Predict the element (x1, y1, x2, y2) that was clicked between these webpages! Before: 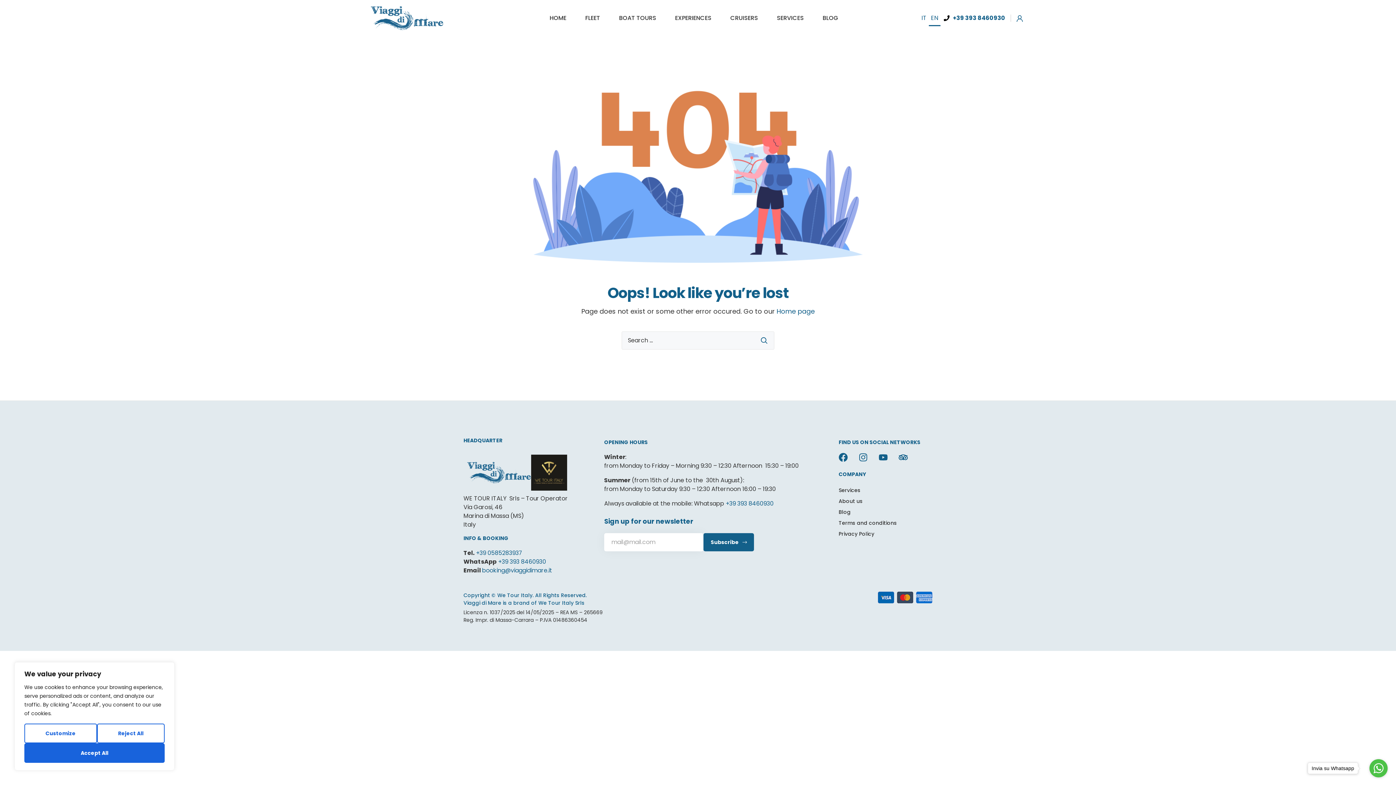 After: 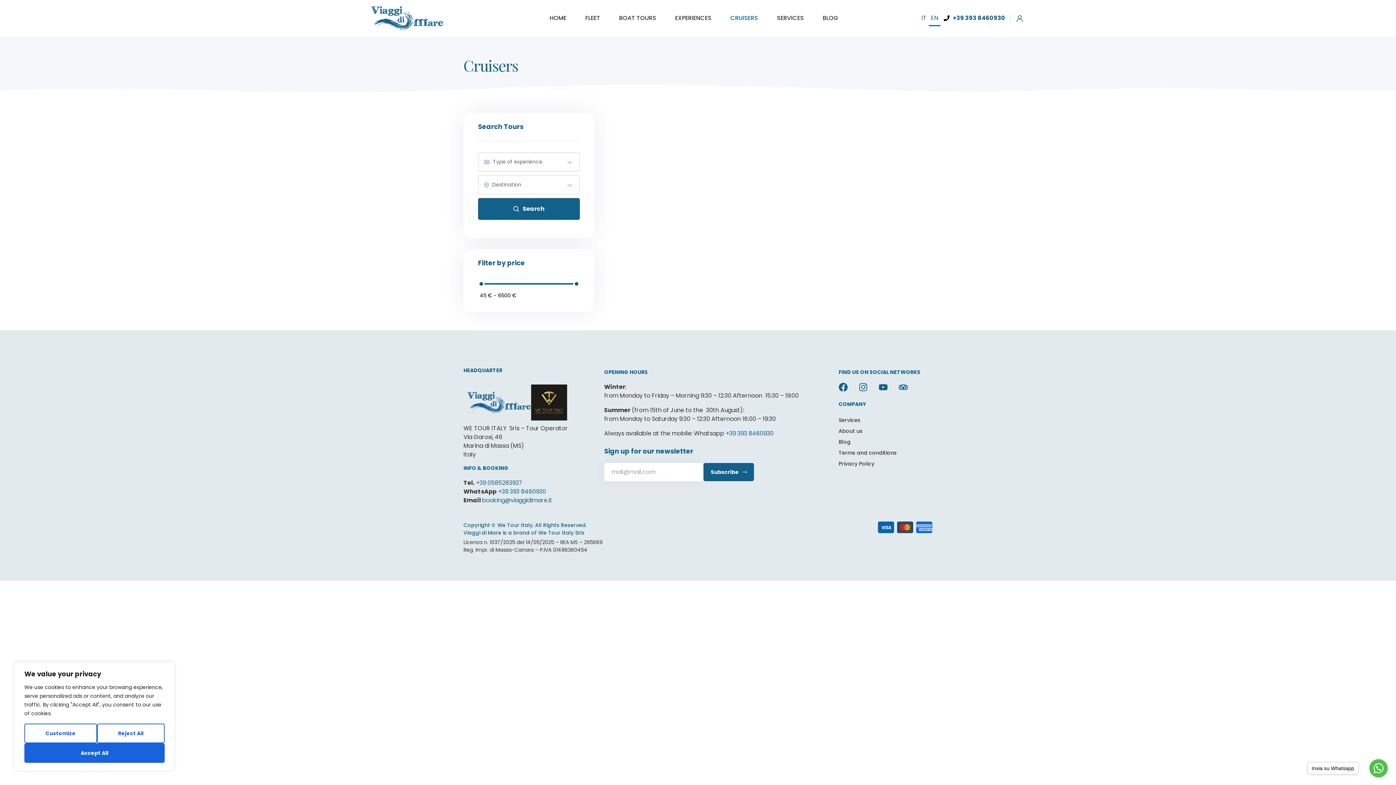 Action: bbox: (721, 5, 766, 31) label: CRUISERS